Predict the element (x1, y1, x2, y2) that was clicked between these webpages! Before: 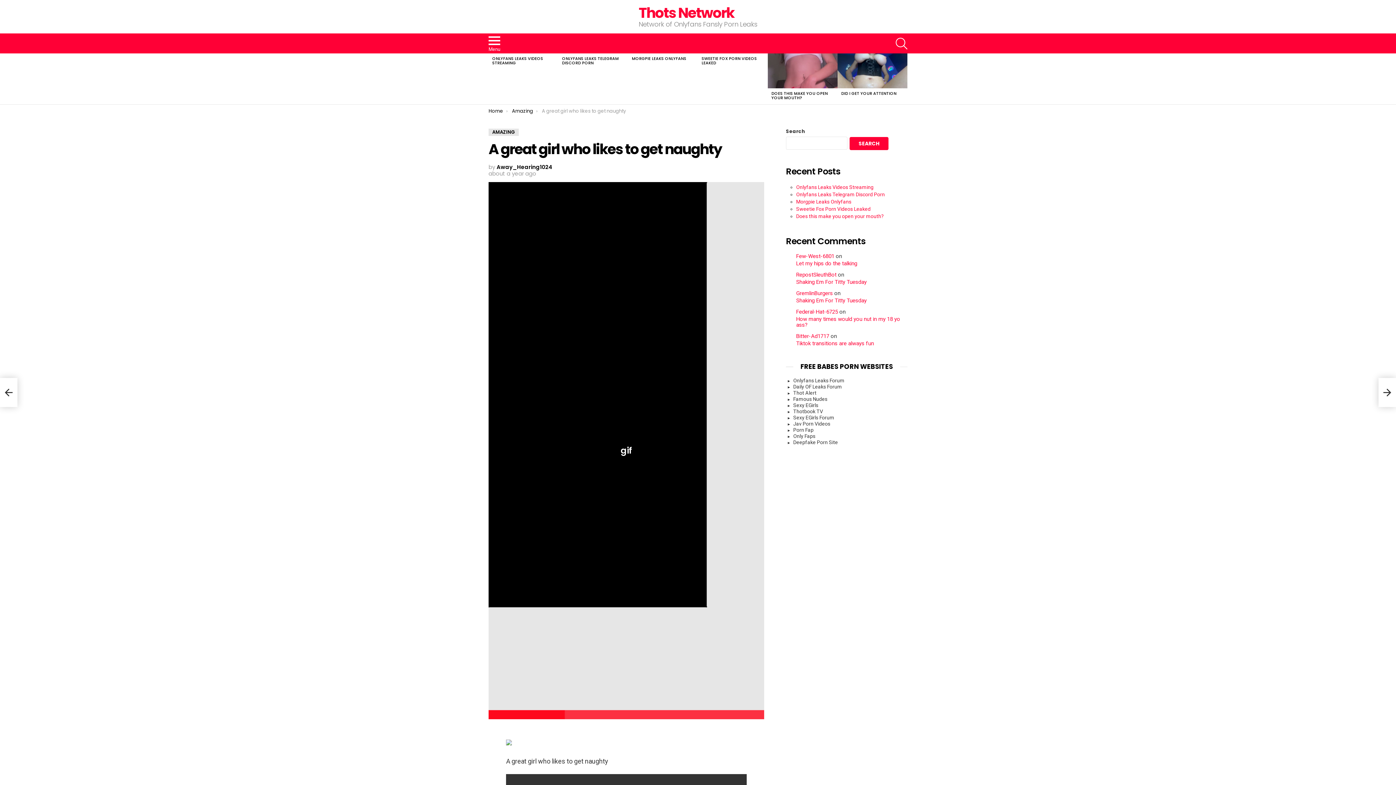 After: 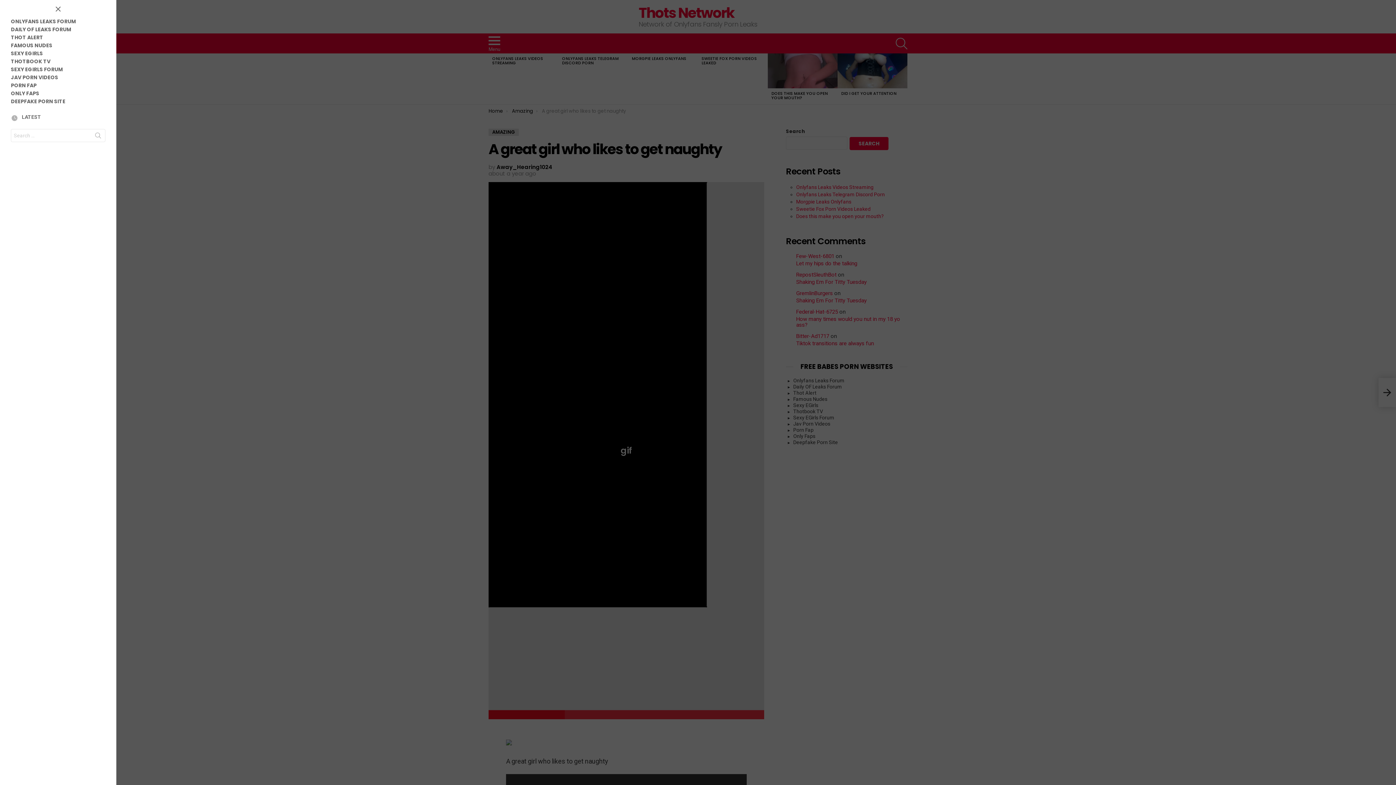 Action: label: Menu bbox: (488, 33, 500, 53)